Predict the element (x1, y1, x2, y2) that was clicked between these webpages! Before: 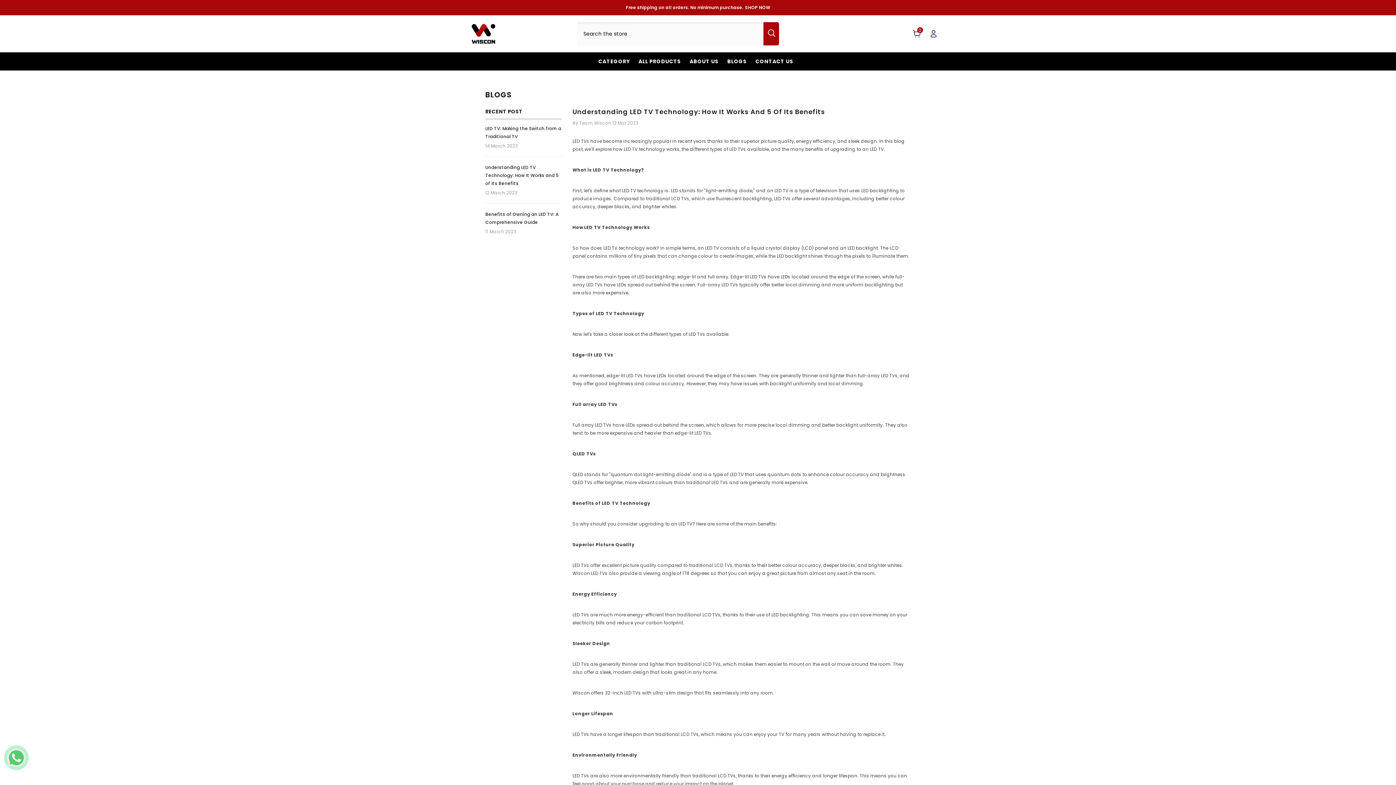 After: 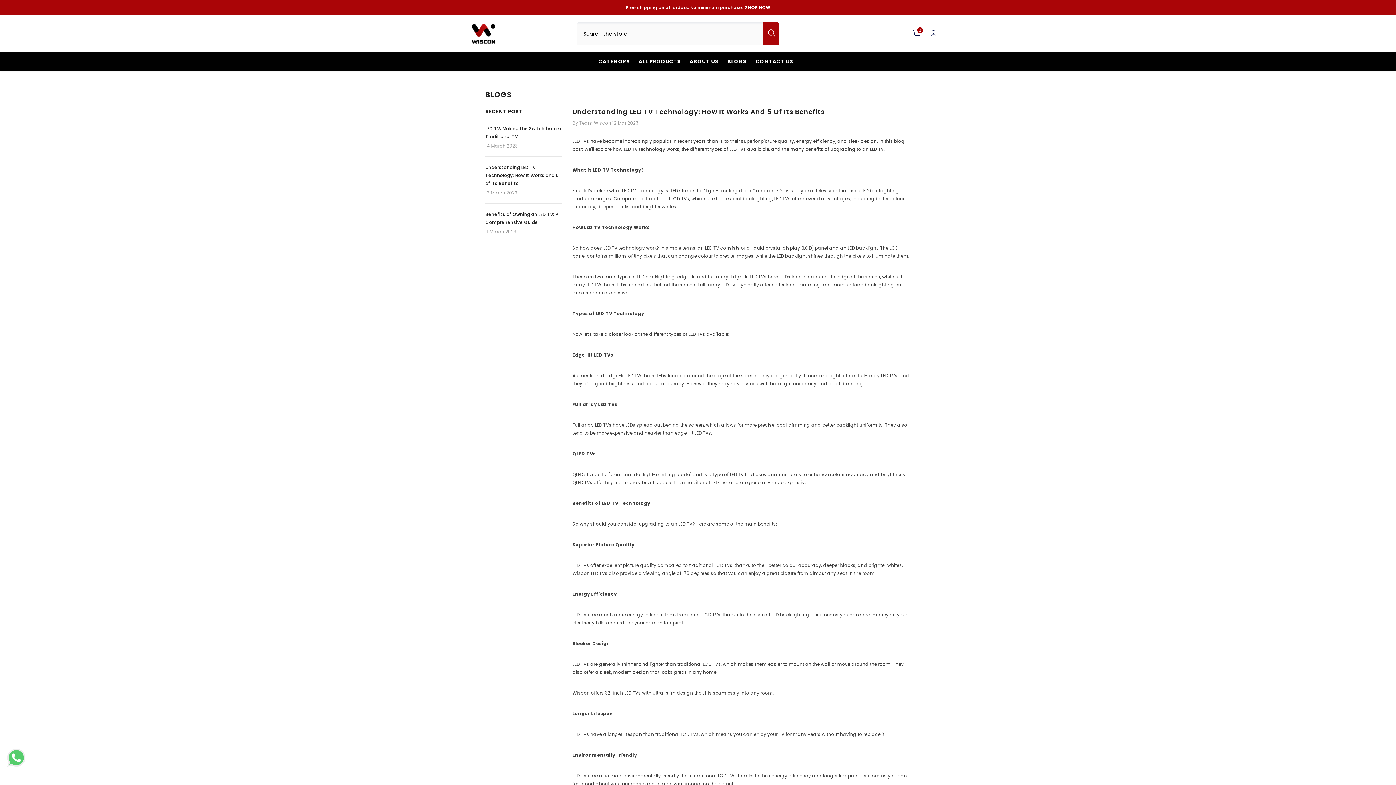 Action: bbox: (763, 22, 779, 45) label: Search